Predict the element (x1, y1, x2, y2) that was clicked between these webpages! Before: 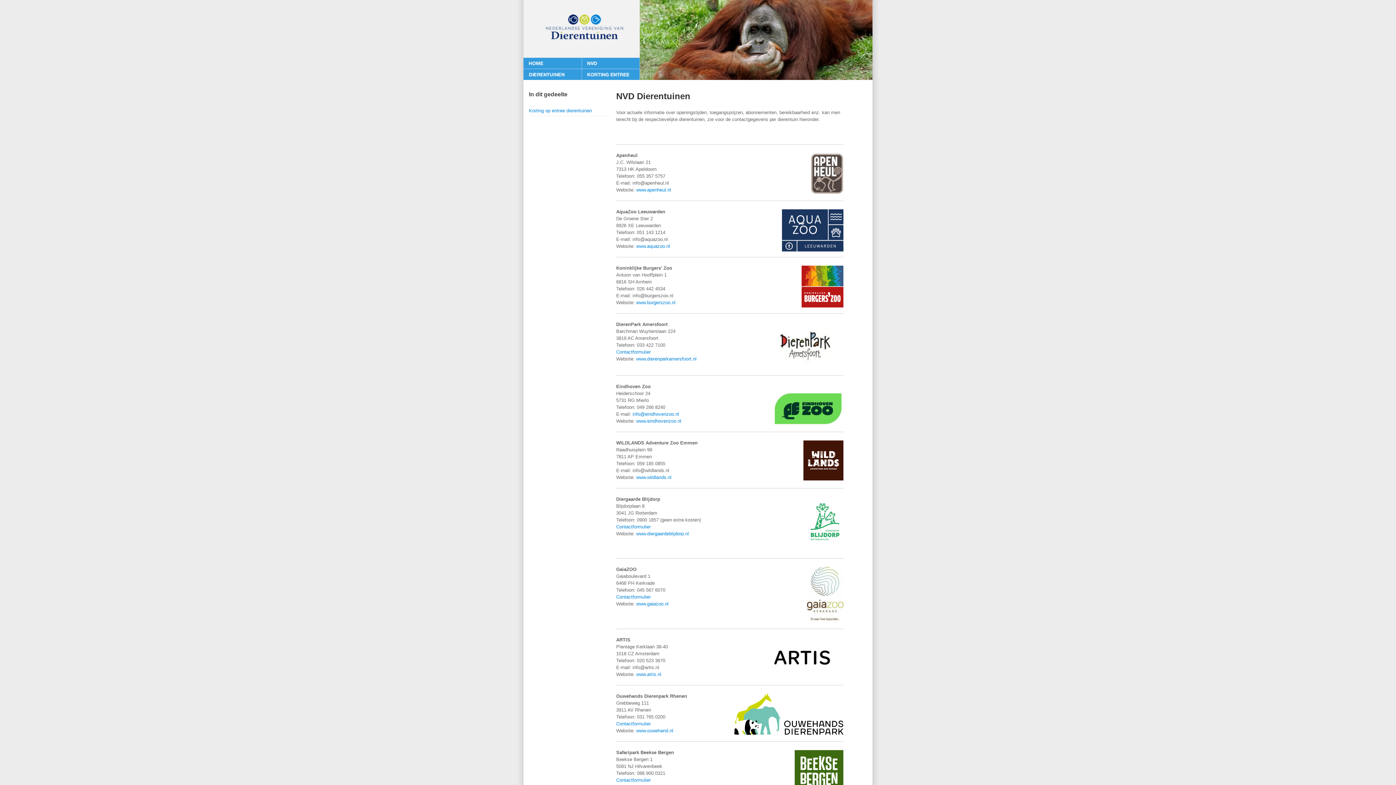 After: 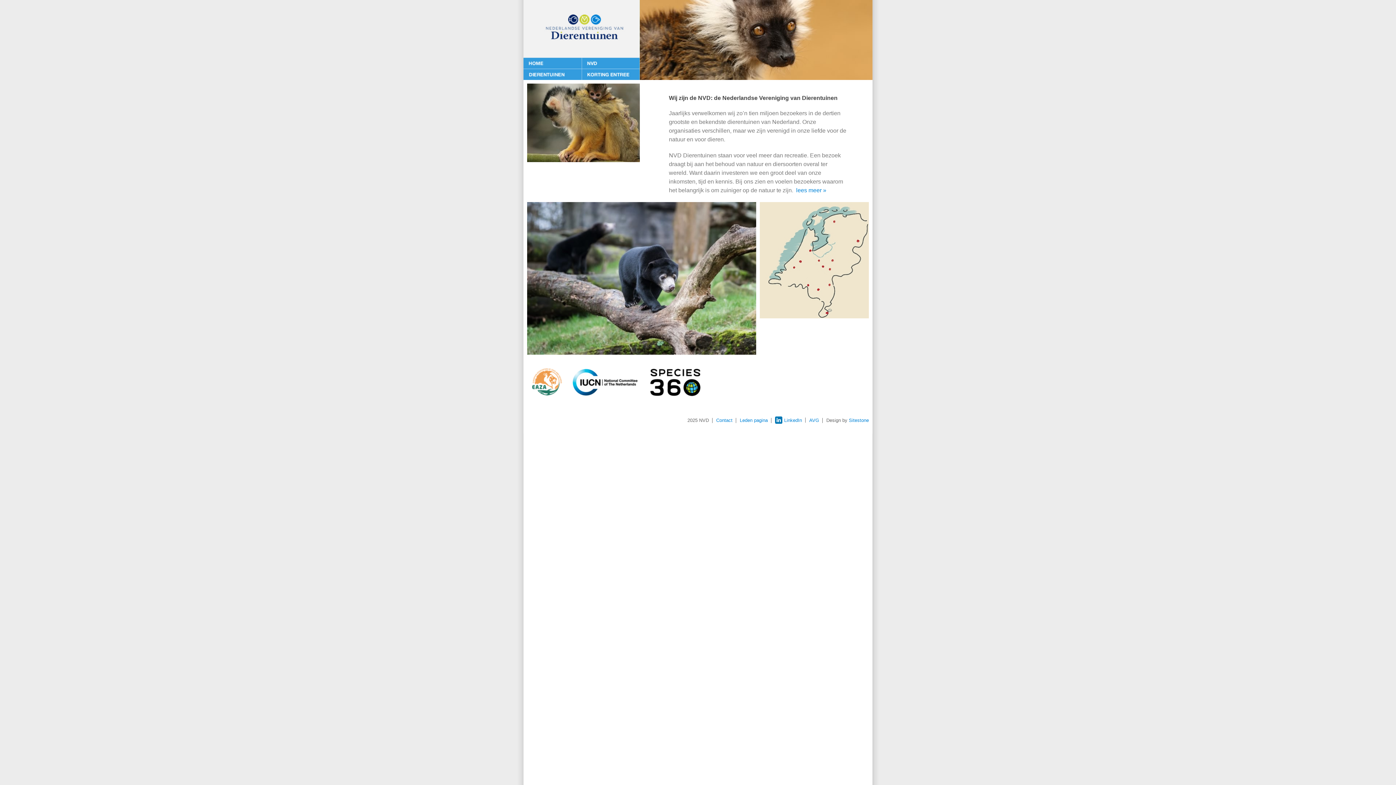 Action: label: Home bbox: (523, 58, 581, 69)